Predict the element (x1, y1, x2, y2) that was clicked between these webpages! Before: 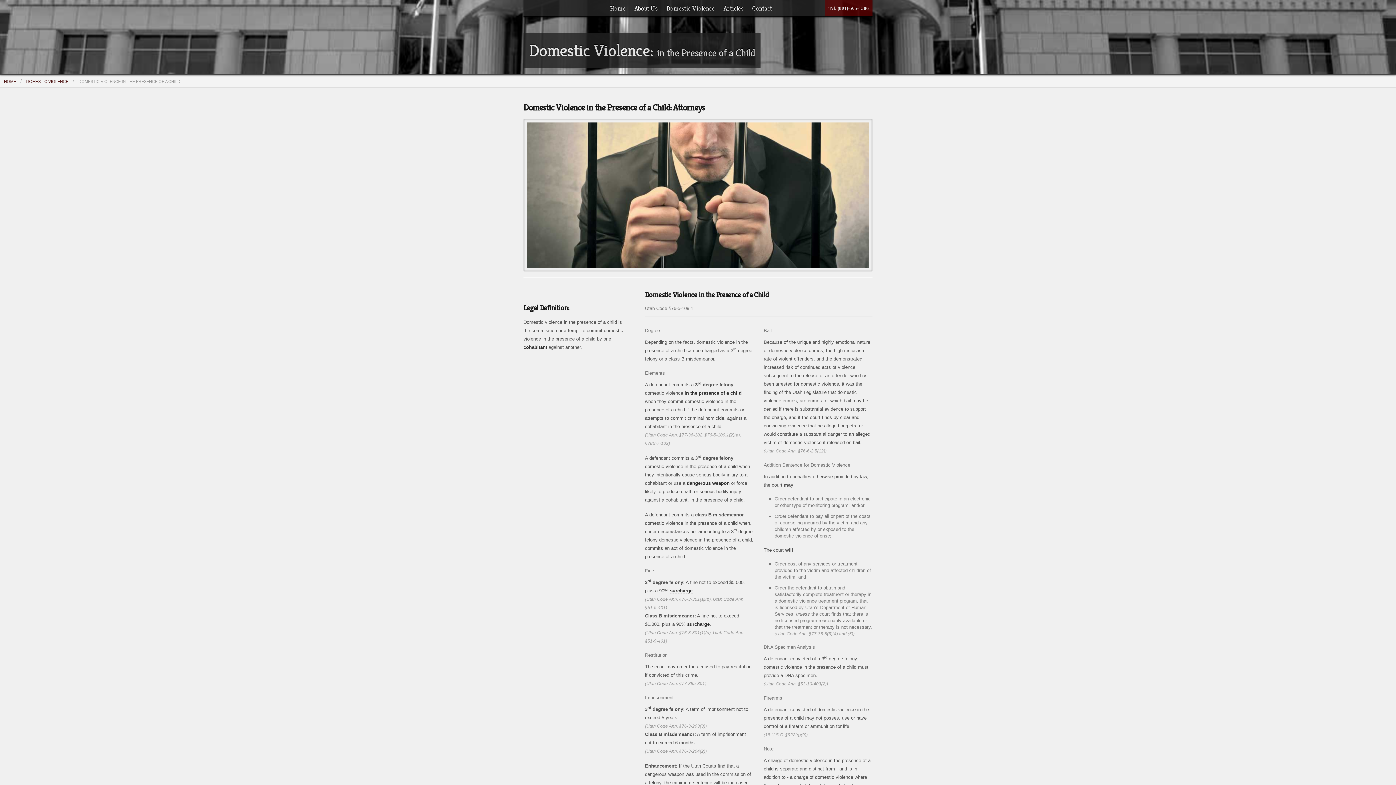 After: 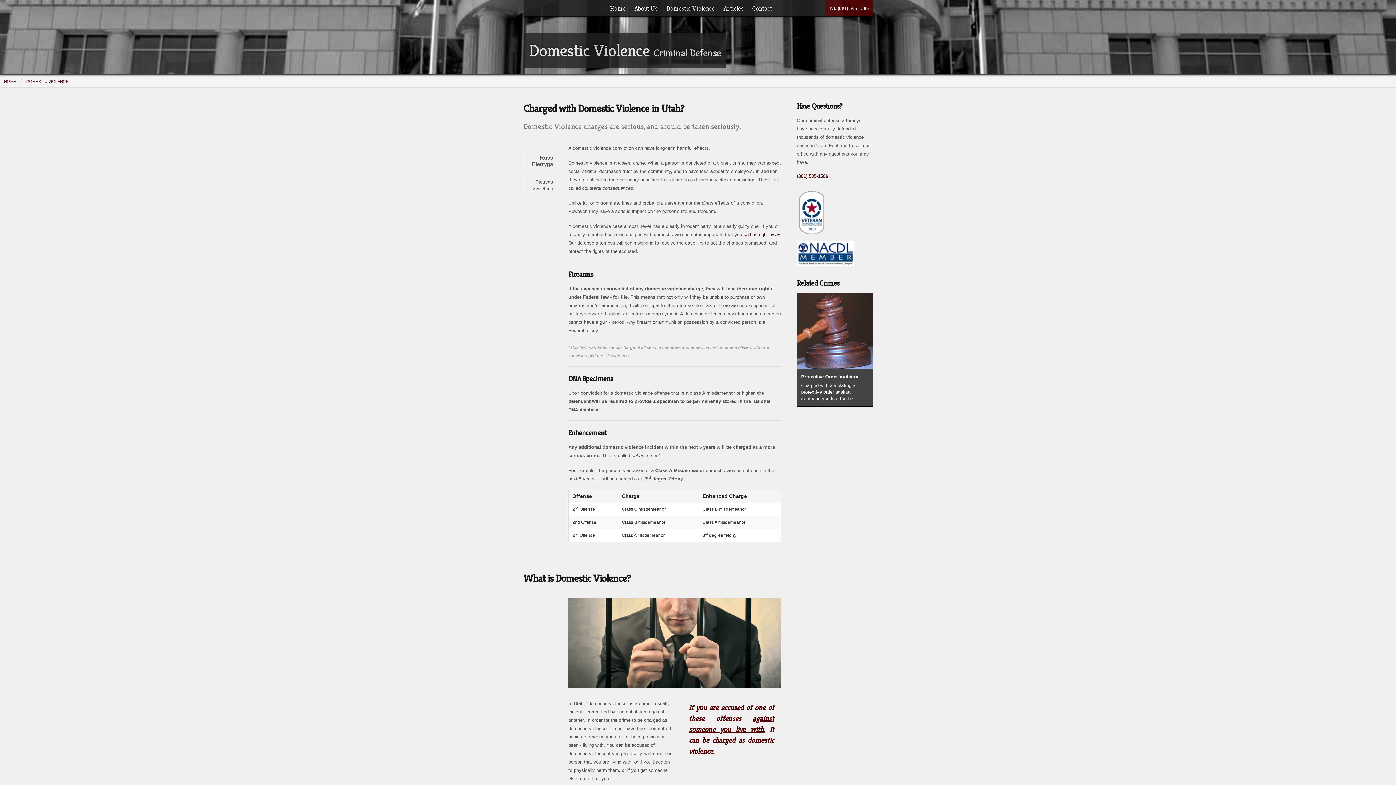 Action: bbox: (662, 0, 719, 18) label: Domestic Violence